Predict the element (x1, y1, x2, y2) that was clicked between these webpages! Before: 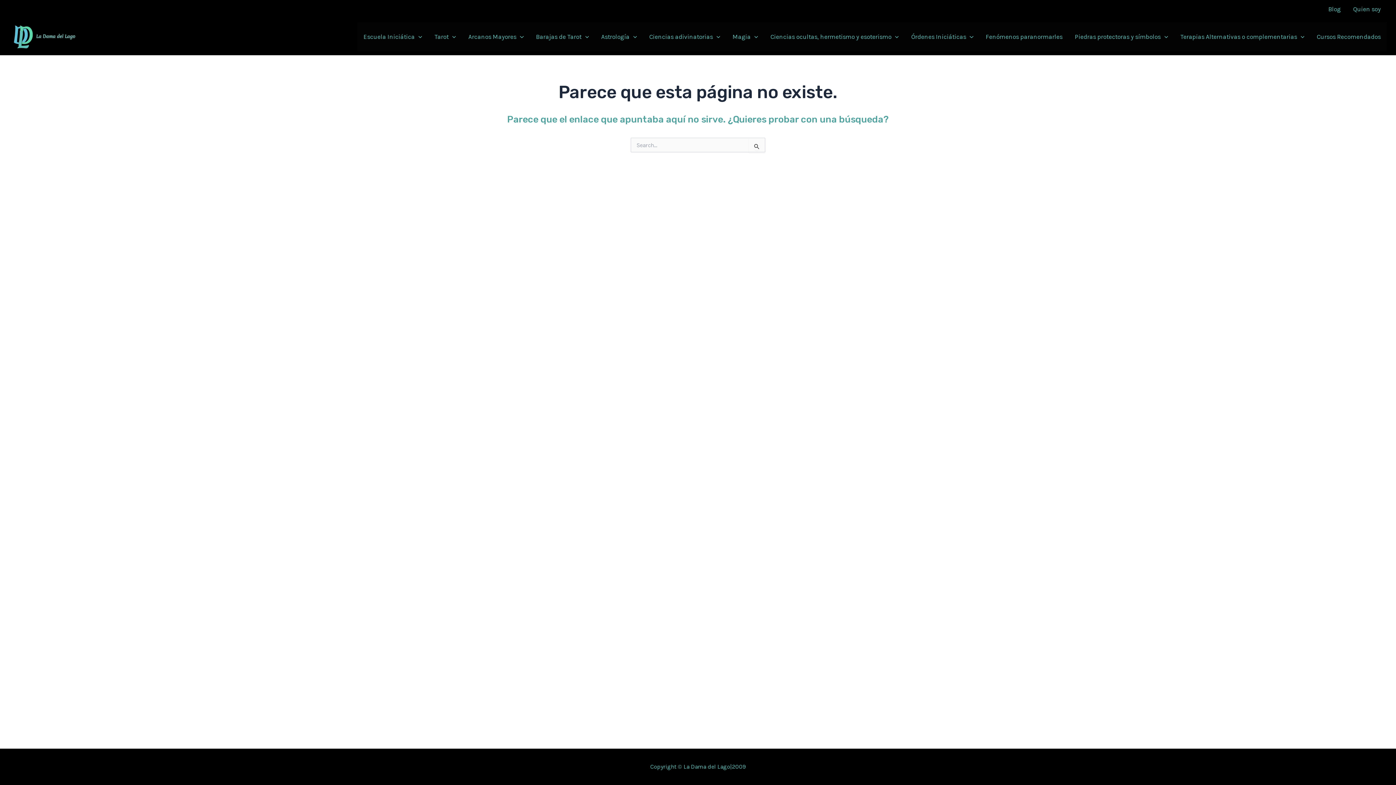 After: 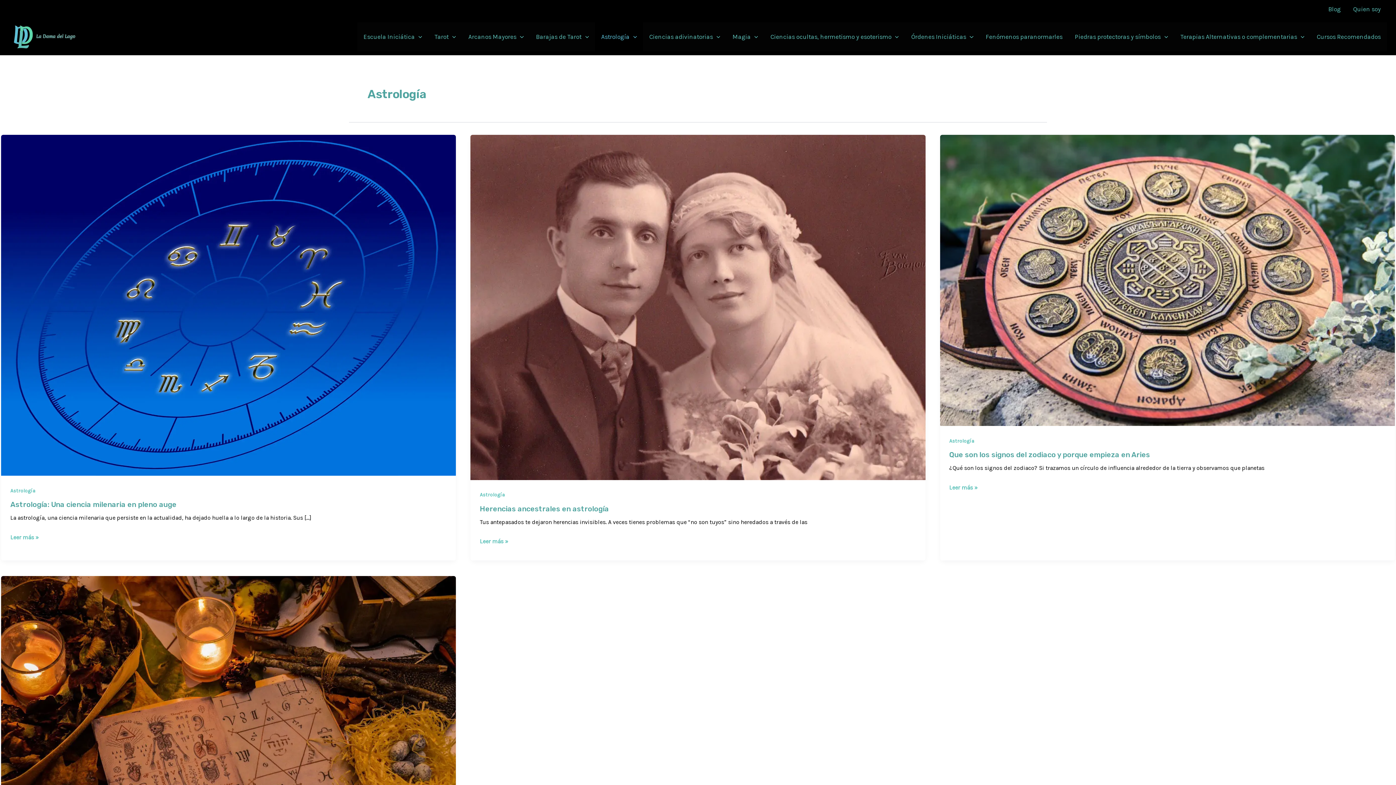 Action: label: Astrología bbox: (595, 22, 643, 51)